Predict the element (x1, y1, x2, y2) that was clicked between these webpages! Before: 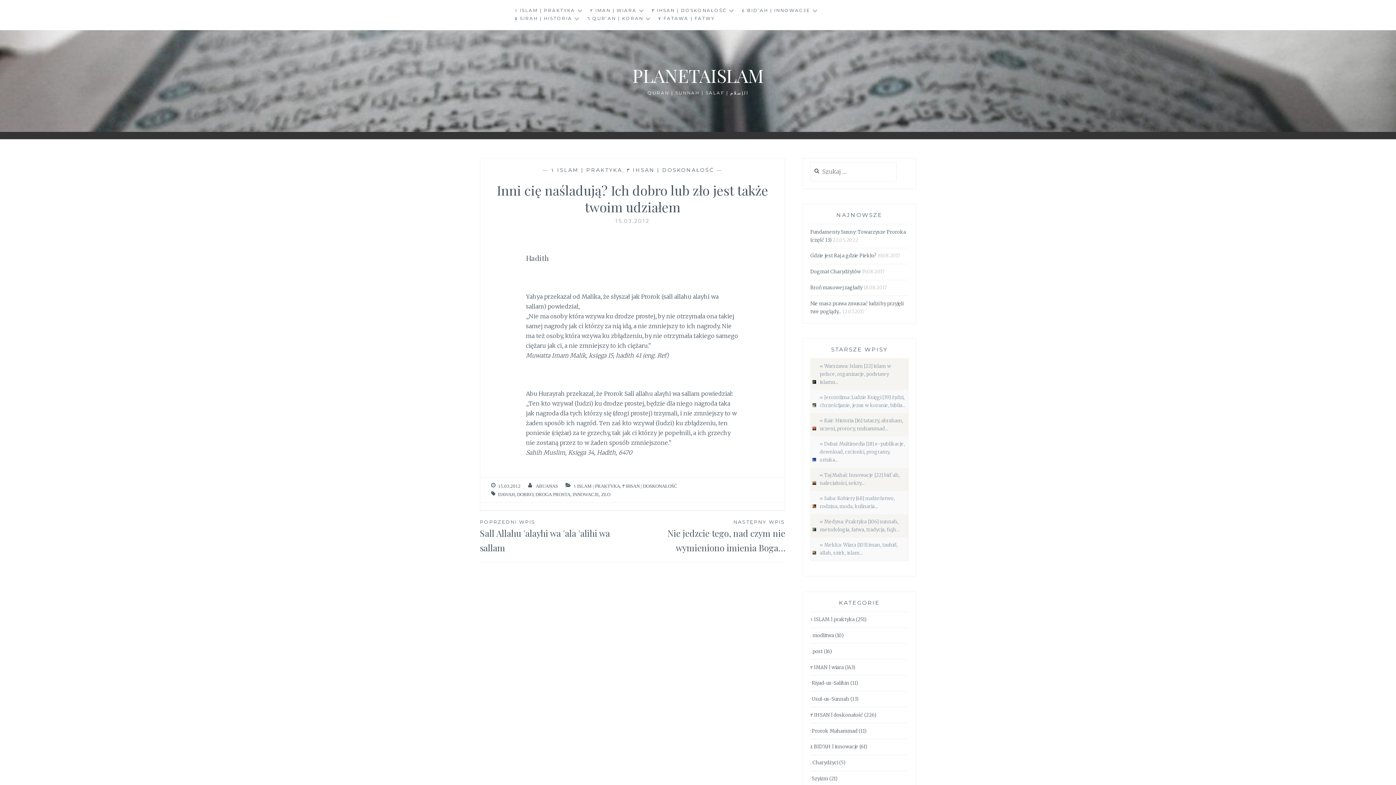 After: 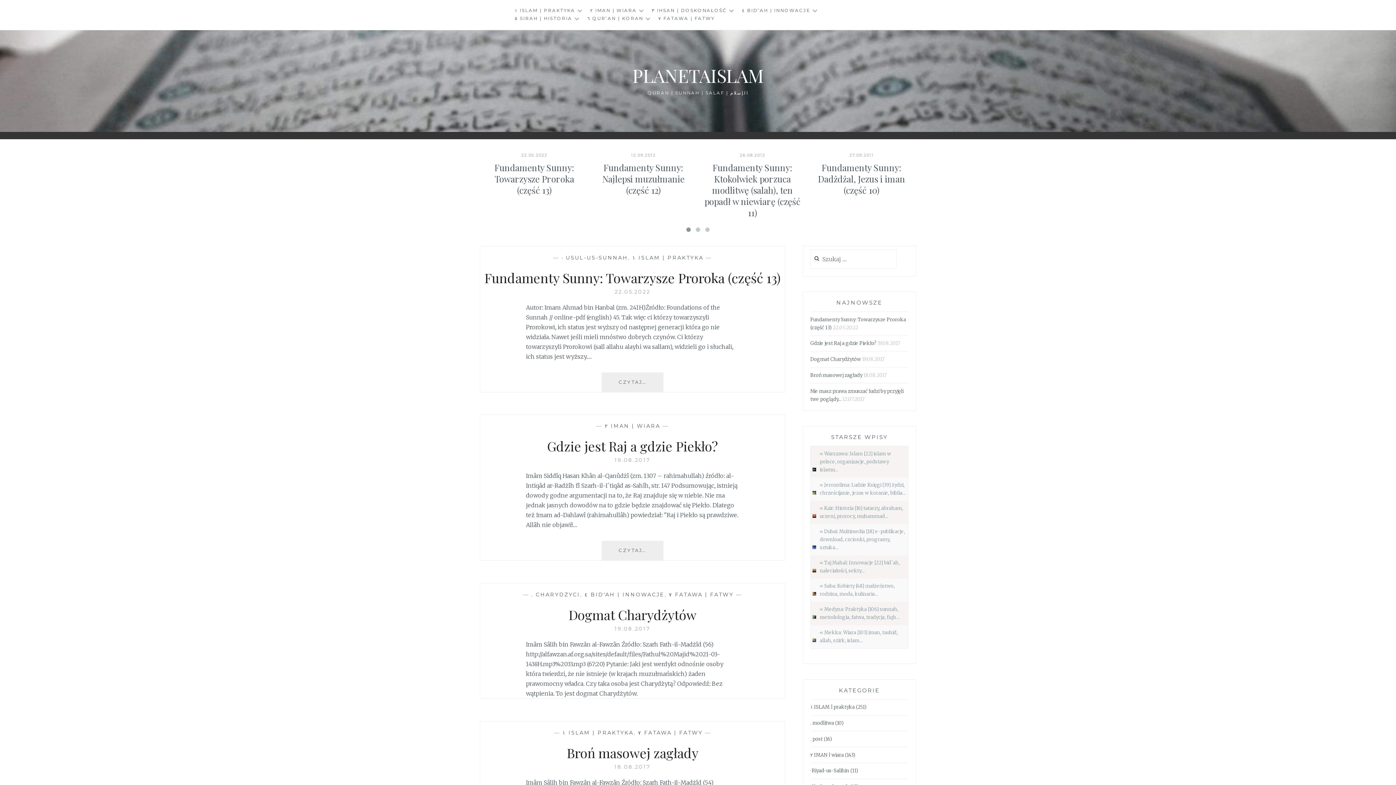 Action: bbox: (632, 63, 763, 87) label: PLANETAISLAM